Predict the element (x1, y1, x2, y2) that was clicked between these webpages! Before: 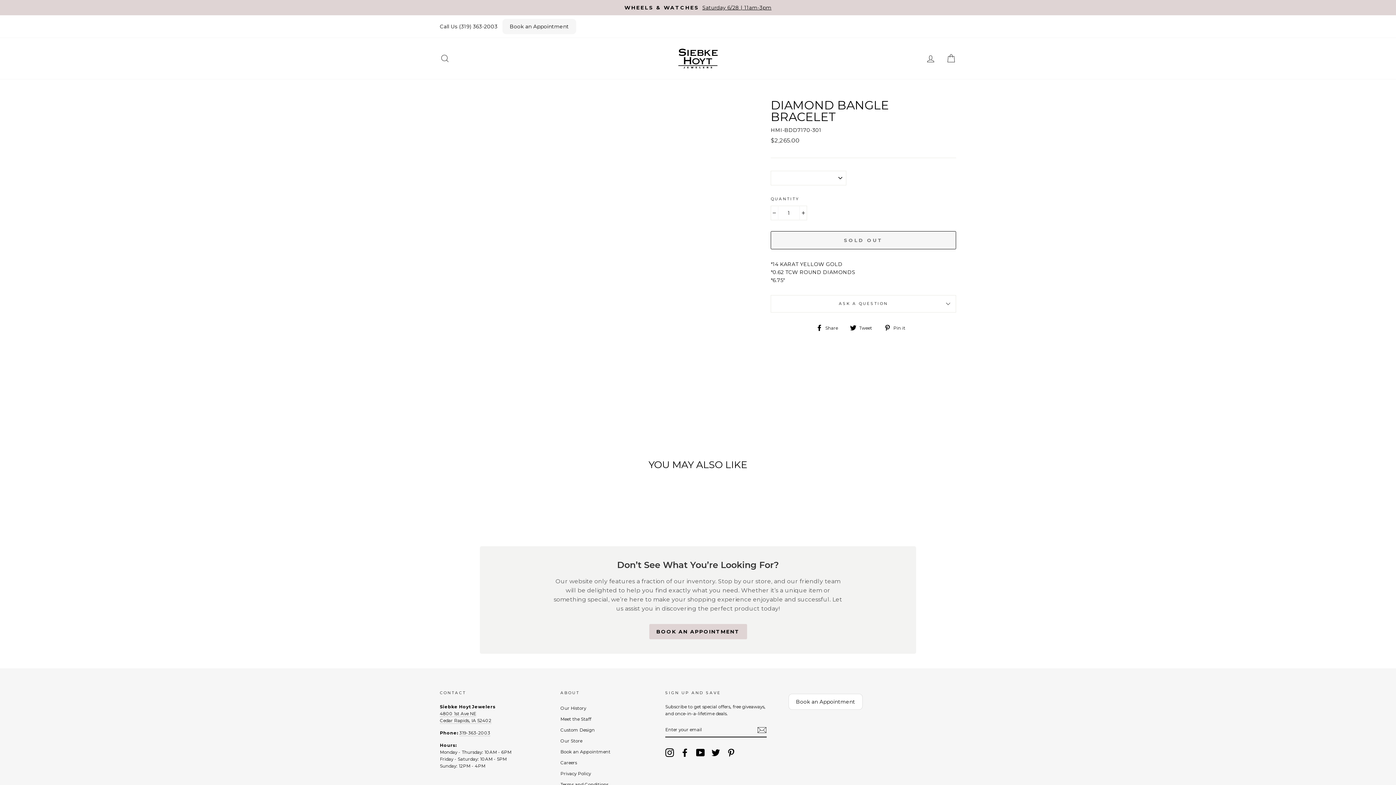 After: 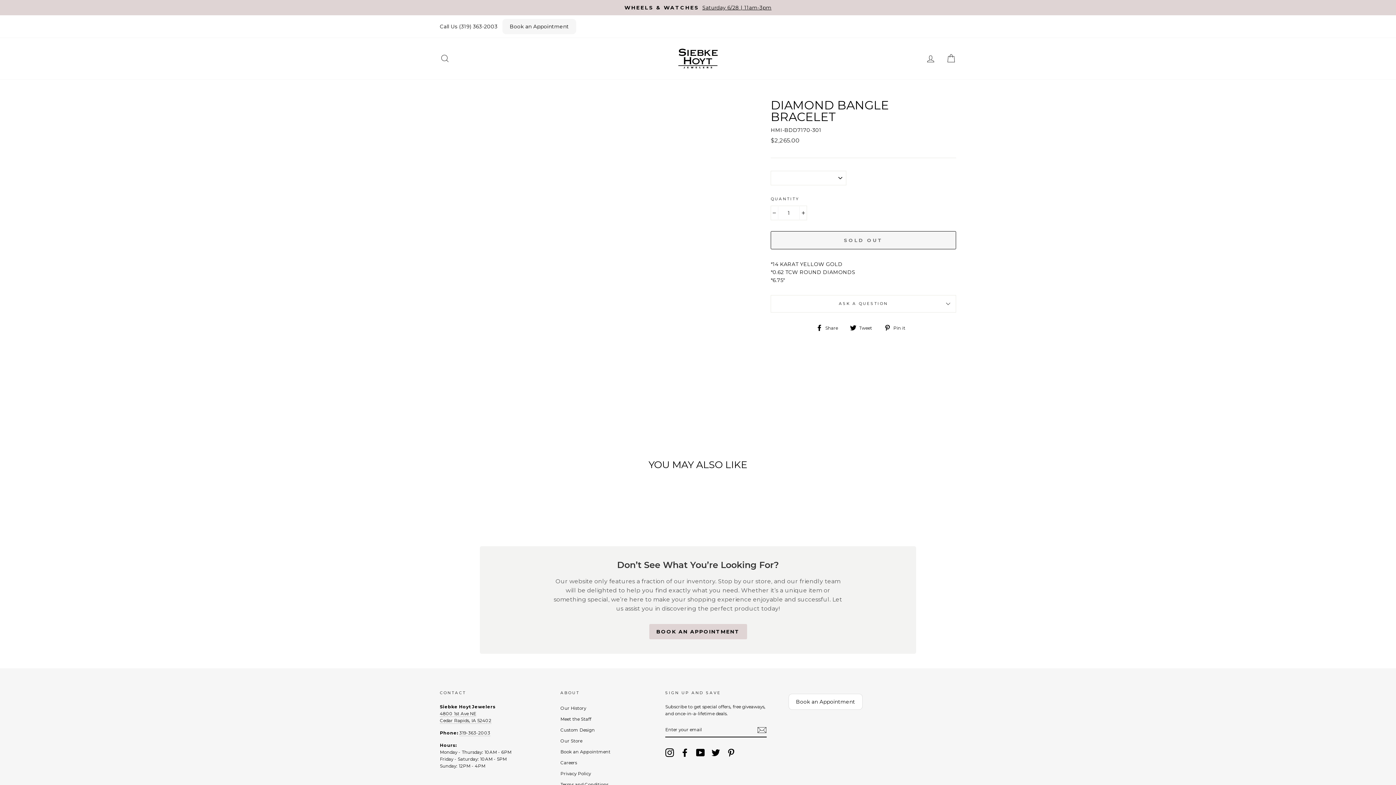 Action: label:  Pin it
Pin on Pinterest bbox: (884, 323, 911, 331)